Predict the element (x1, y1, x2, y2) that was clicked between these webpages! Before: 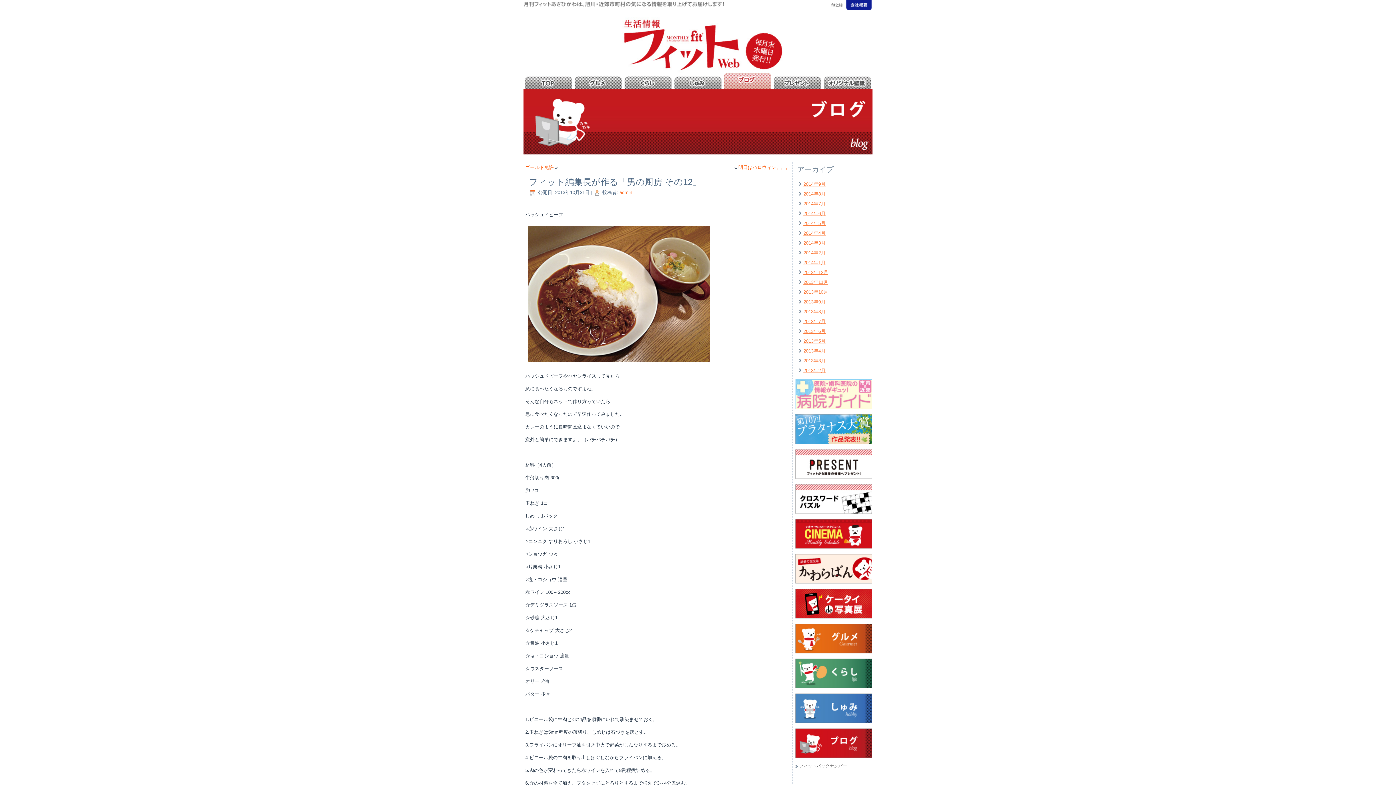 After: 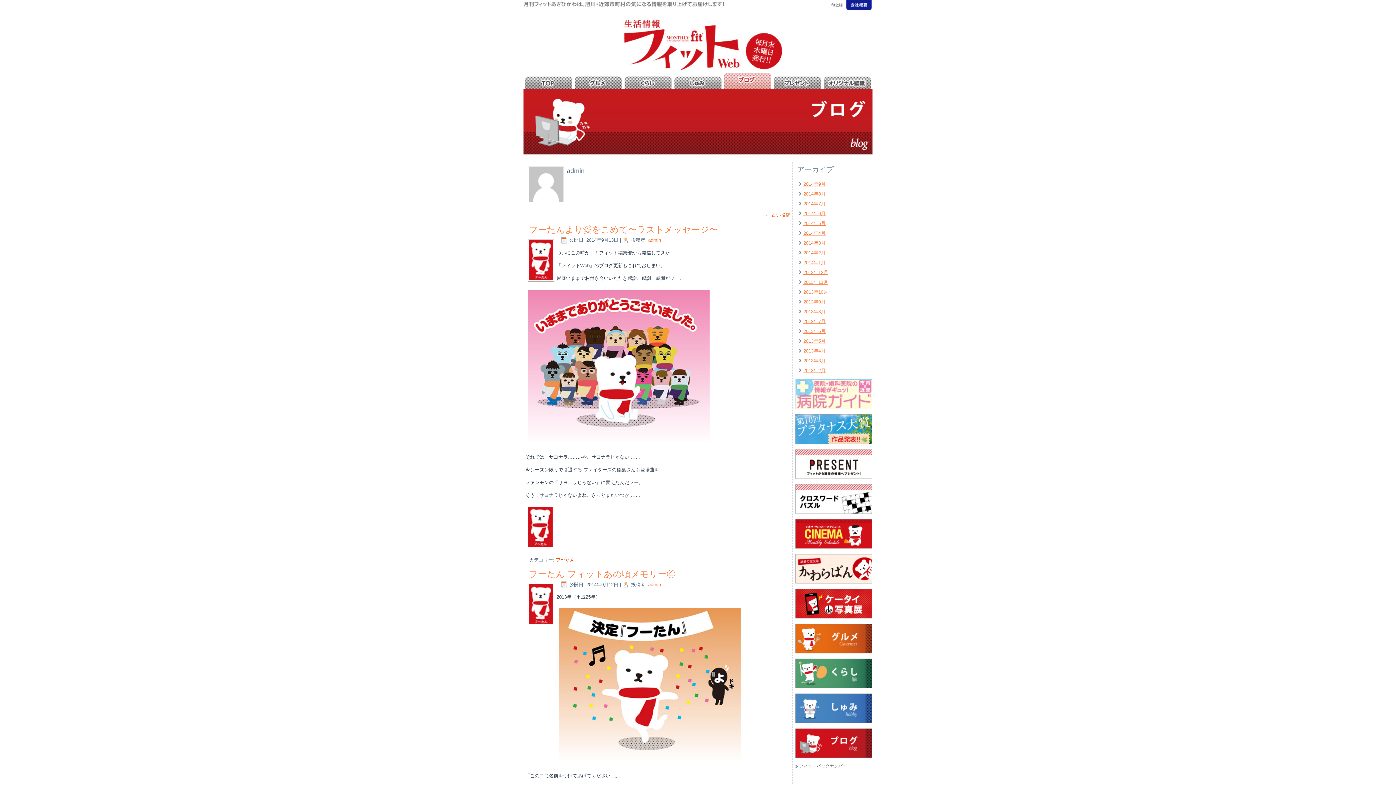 Action: bbox: (619, 189, 632, 195) label: admin